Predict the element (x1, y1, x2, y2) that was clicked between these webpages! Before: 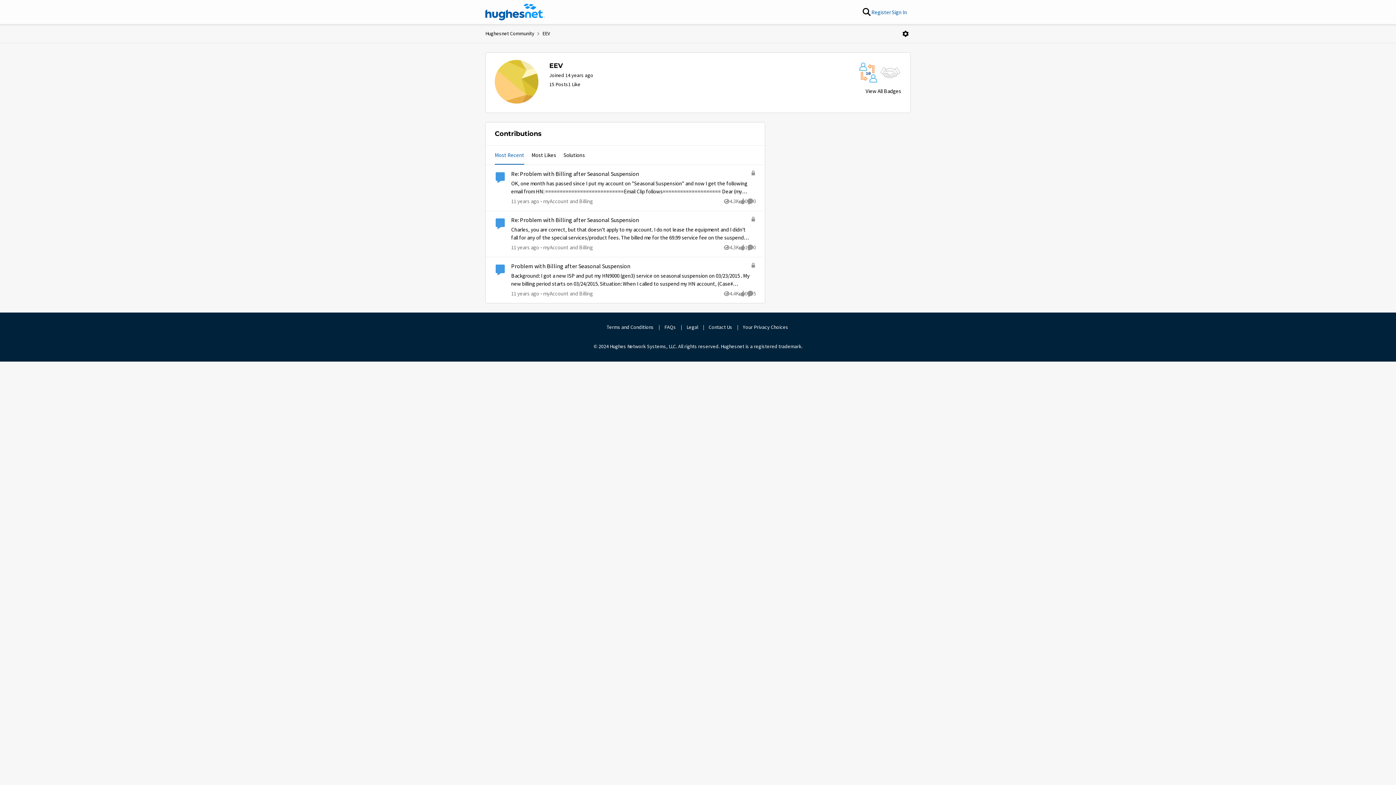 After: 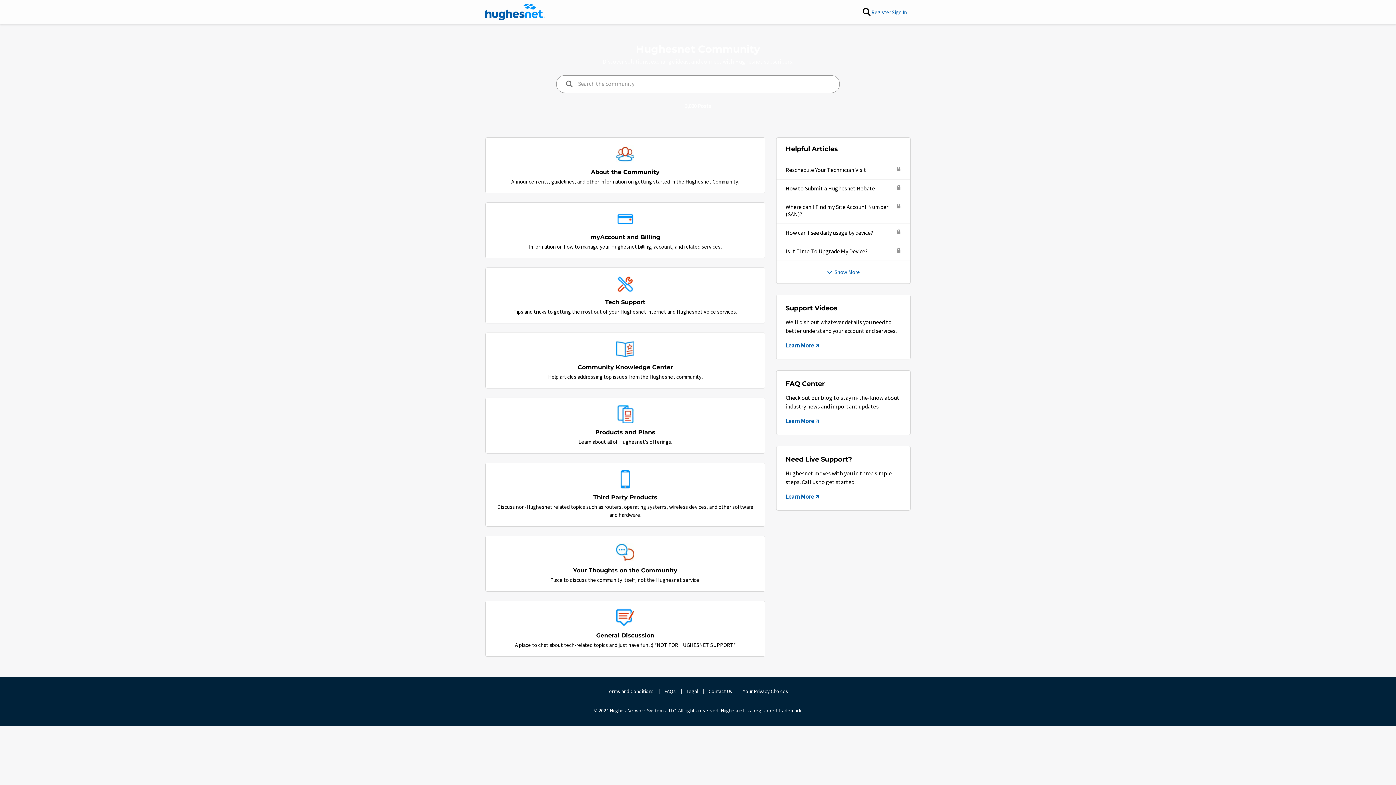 Action: bbox: (485, 28, 534, 39) label: Place Hughesnet Community